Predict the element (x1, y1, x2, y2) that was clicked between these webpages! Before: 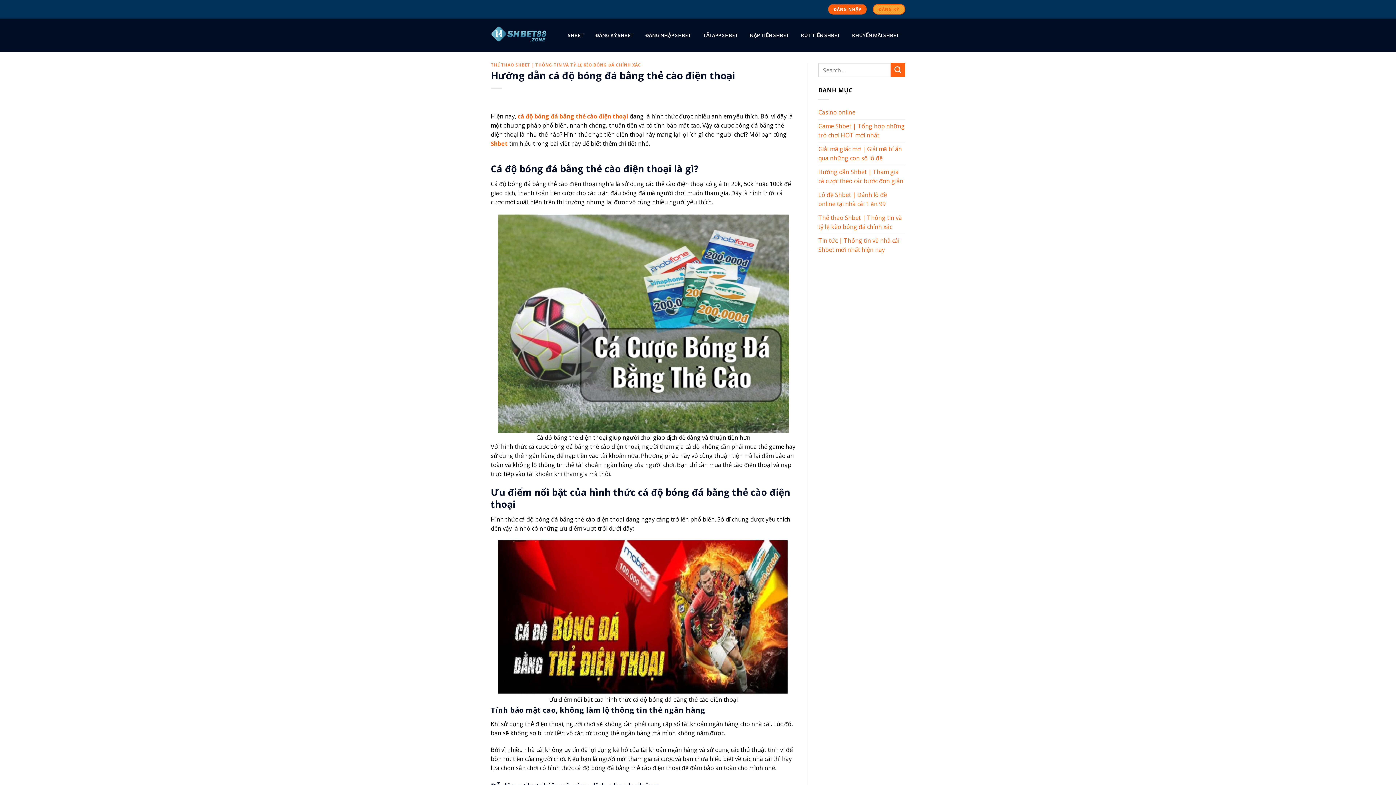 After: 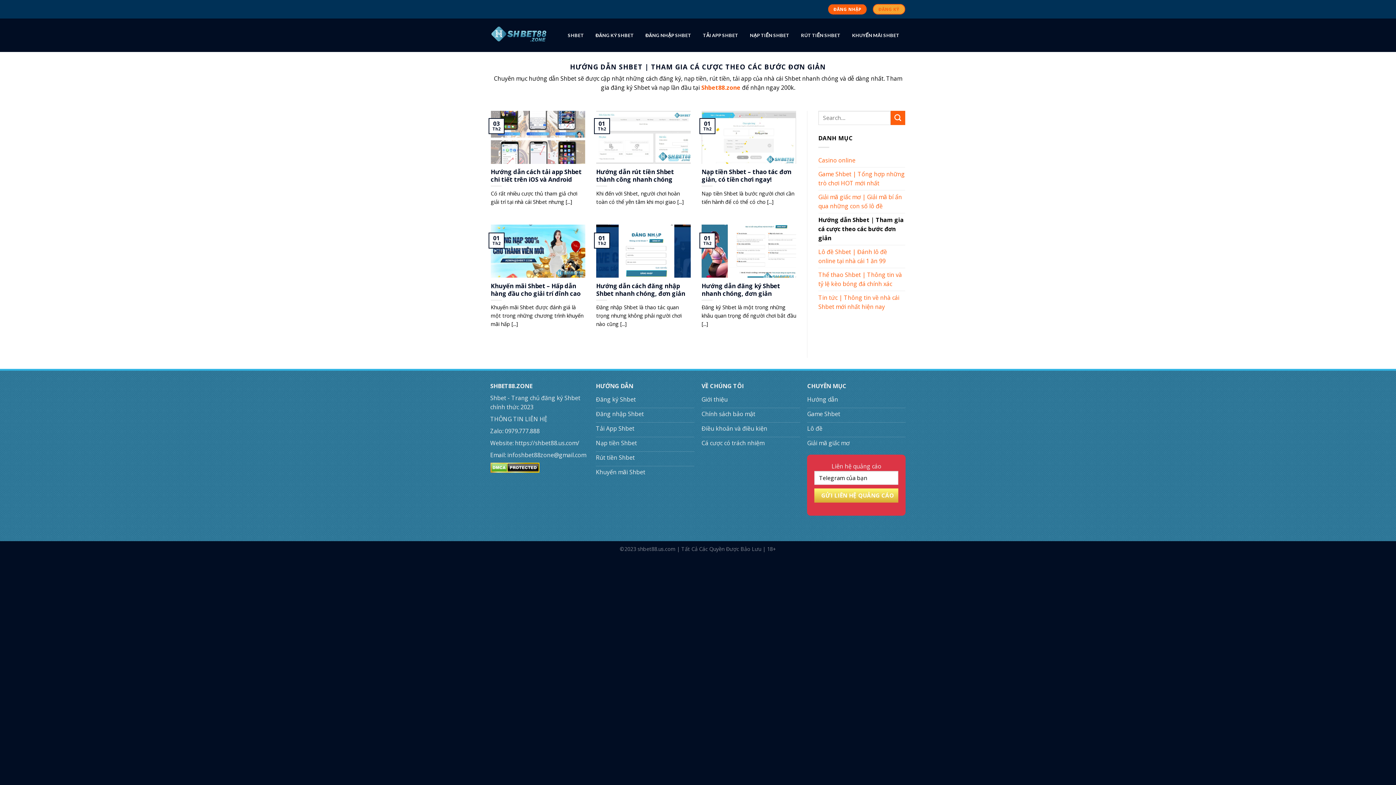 Action: bbox: (818, 165, 905, 187) label: Hướng dẫn Shbet | Tham gia cá cược theo các bước đơn giản